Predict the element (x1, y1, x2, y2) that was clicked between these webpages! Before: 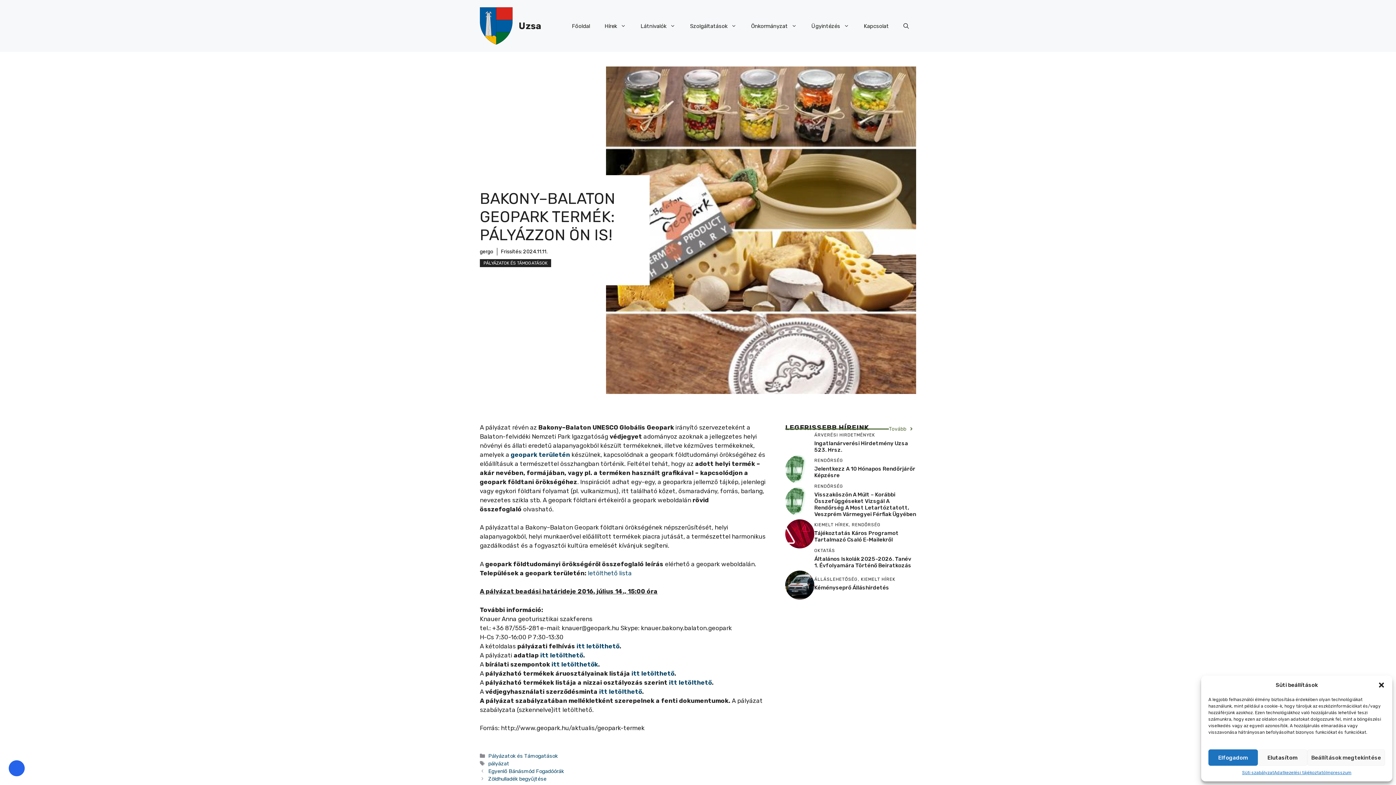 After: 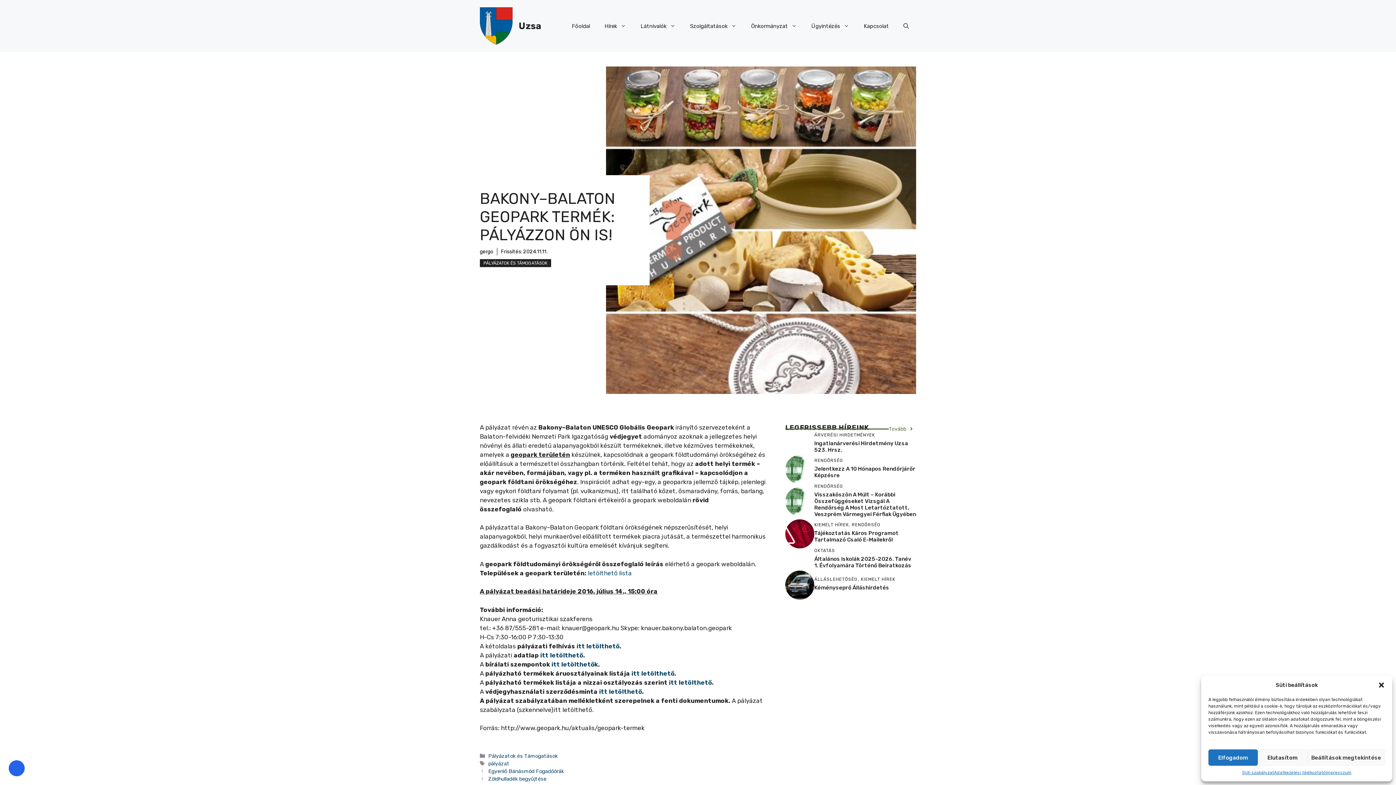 Action: bbox: (510, 451, 570, 458) label: geopark területén